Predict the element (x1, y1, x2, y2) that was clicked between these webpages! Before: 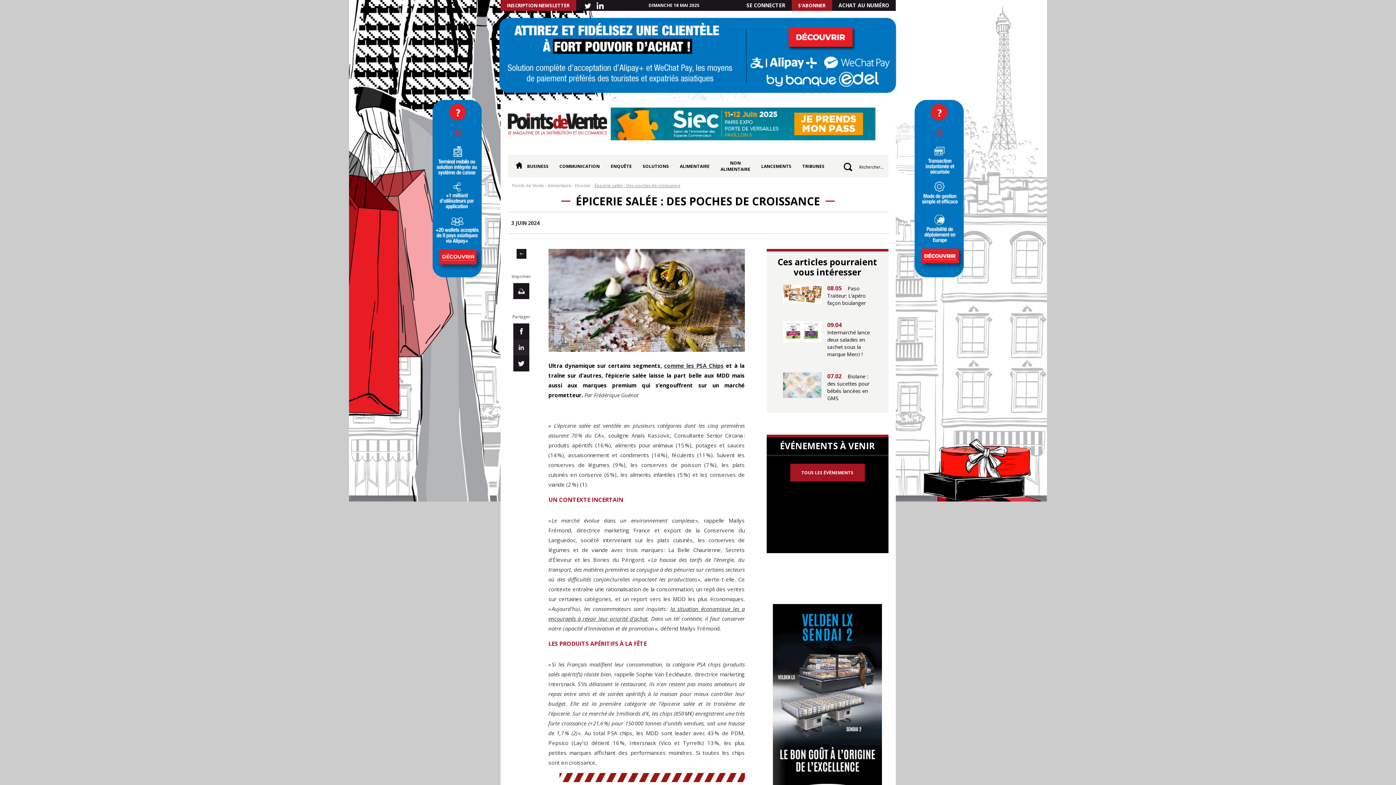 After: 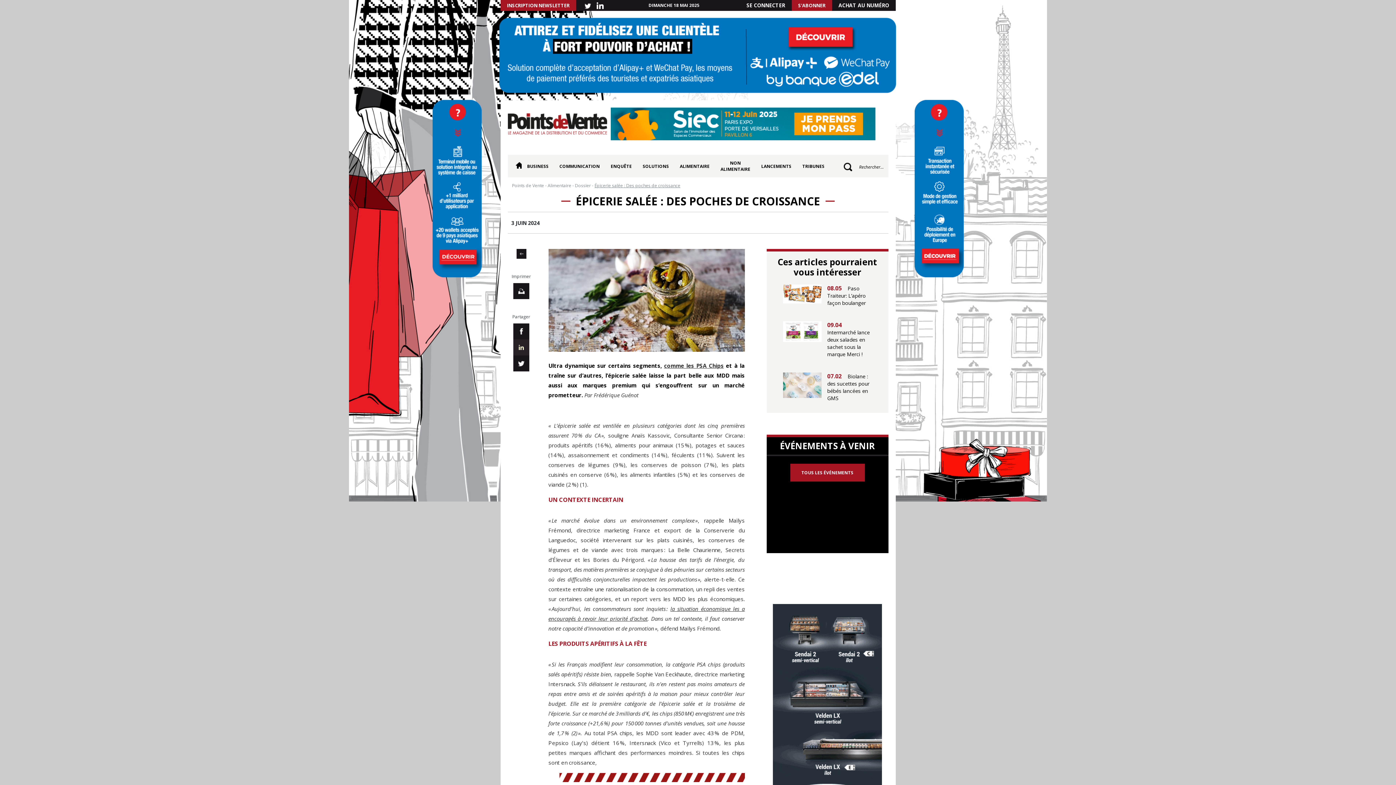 Action: bbox: (513, 323, 529, 339)